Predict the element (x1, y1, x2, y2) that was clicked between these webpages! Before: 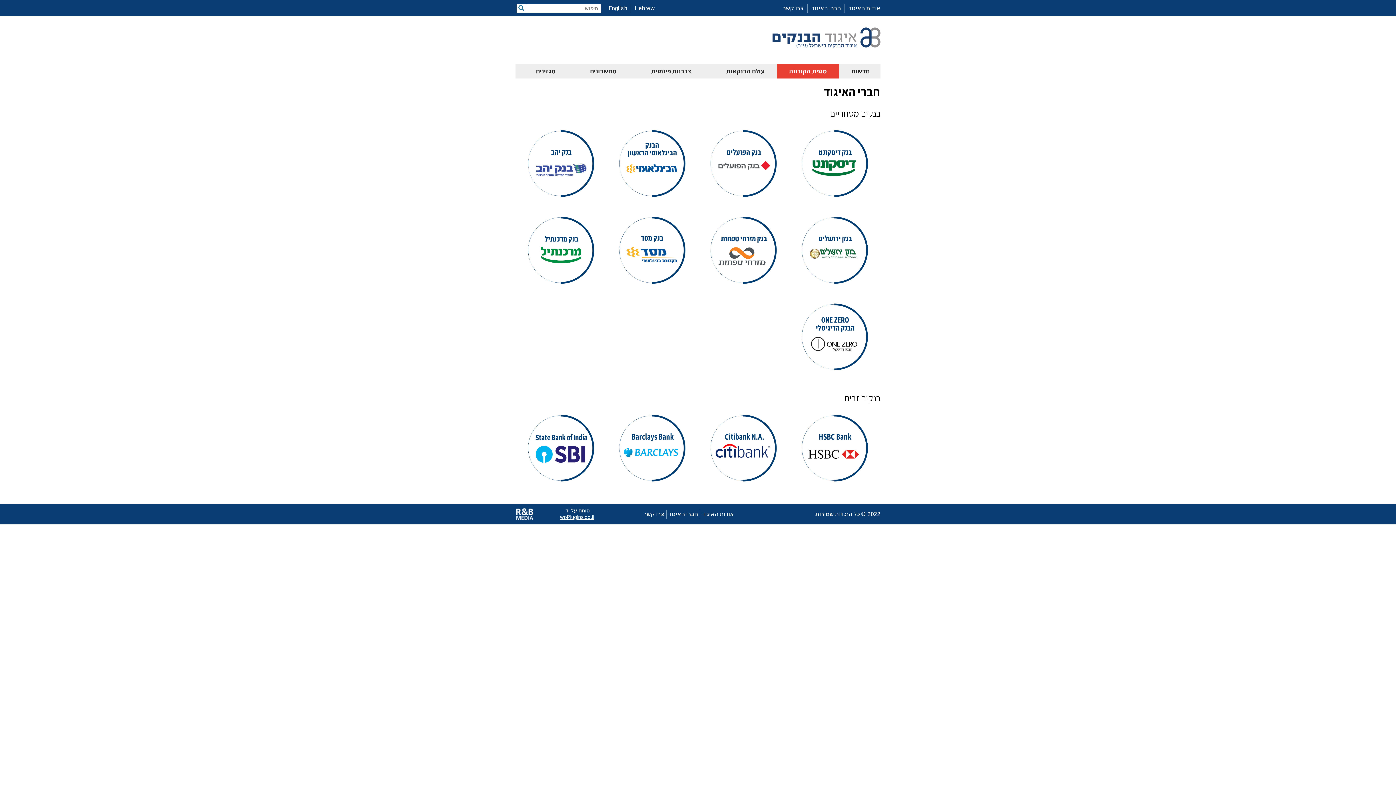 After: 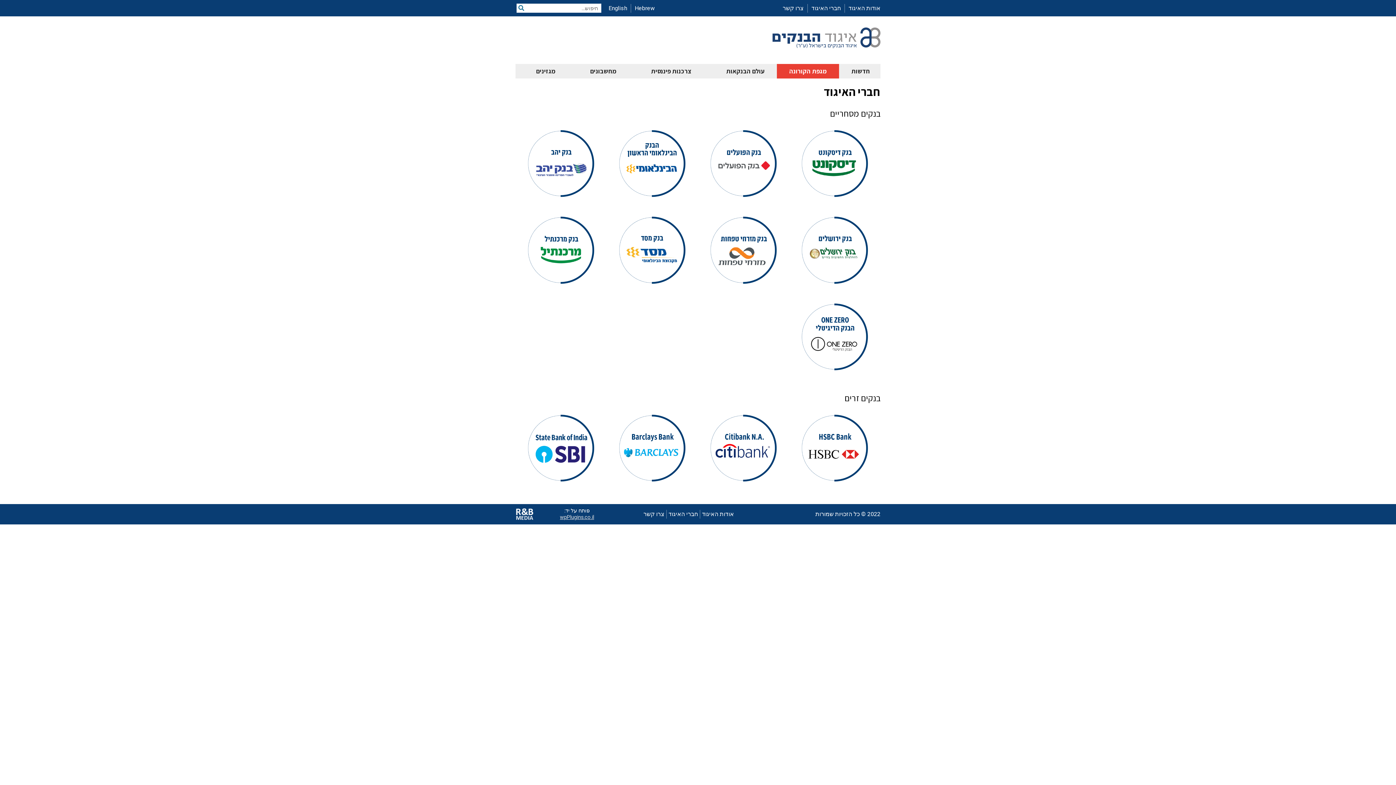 Action: label: wpPlugins.co.il bbox: (560, 514, 594, 520)